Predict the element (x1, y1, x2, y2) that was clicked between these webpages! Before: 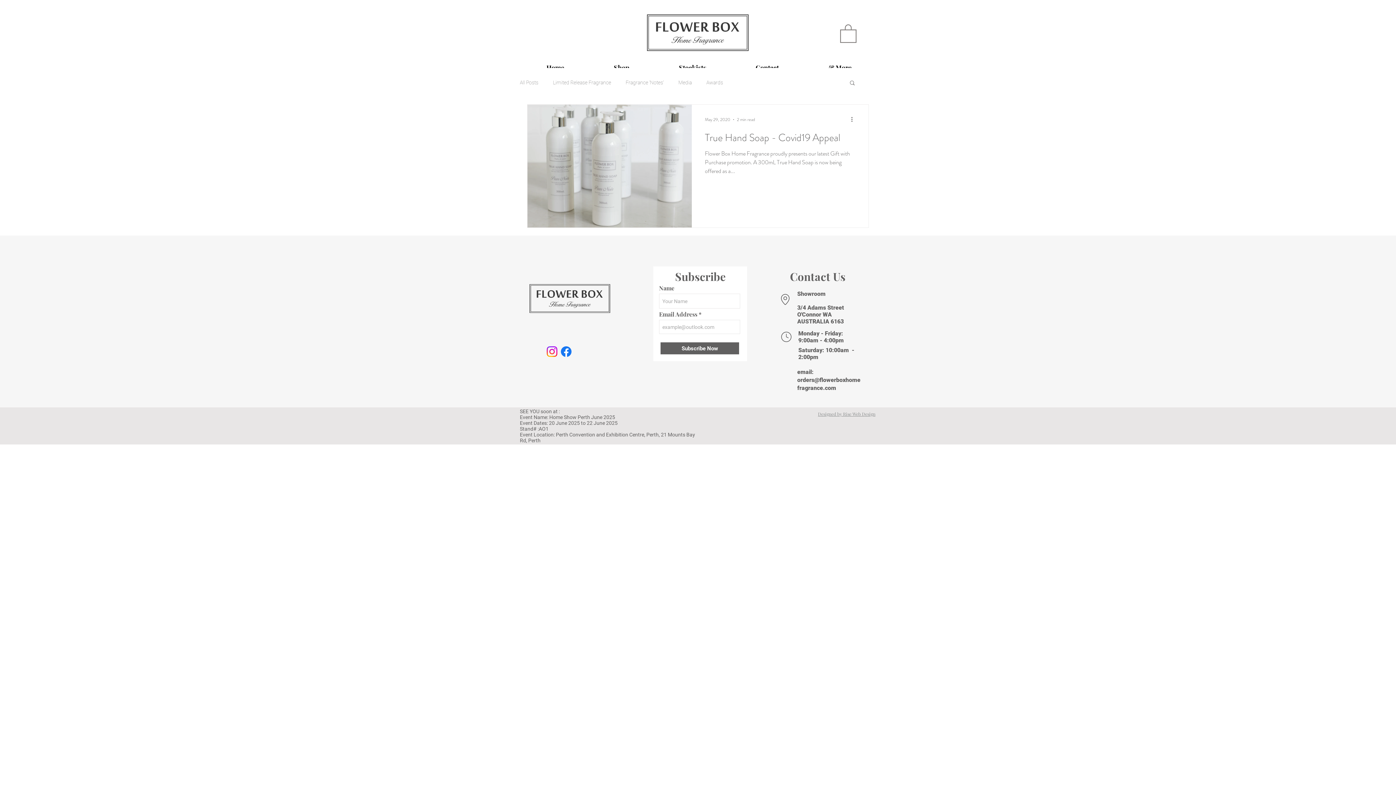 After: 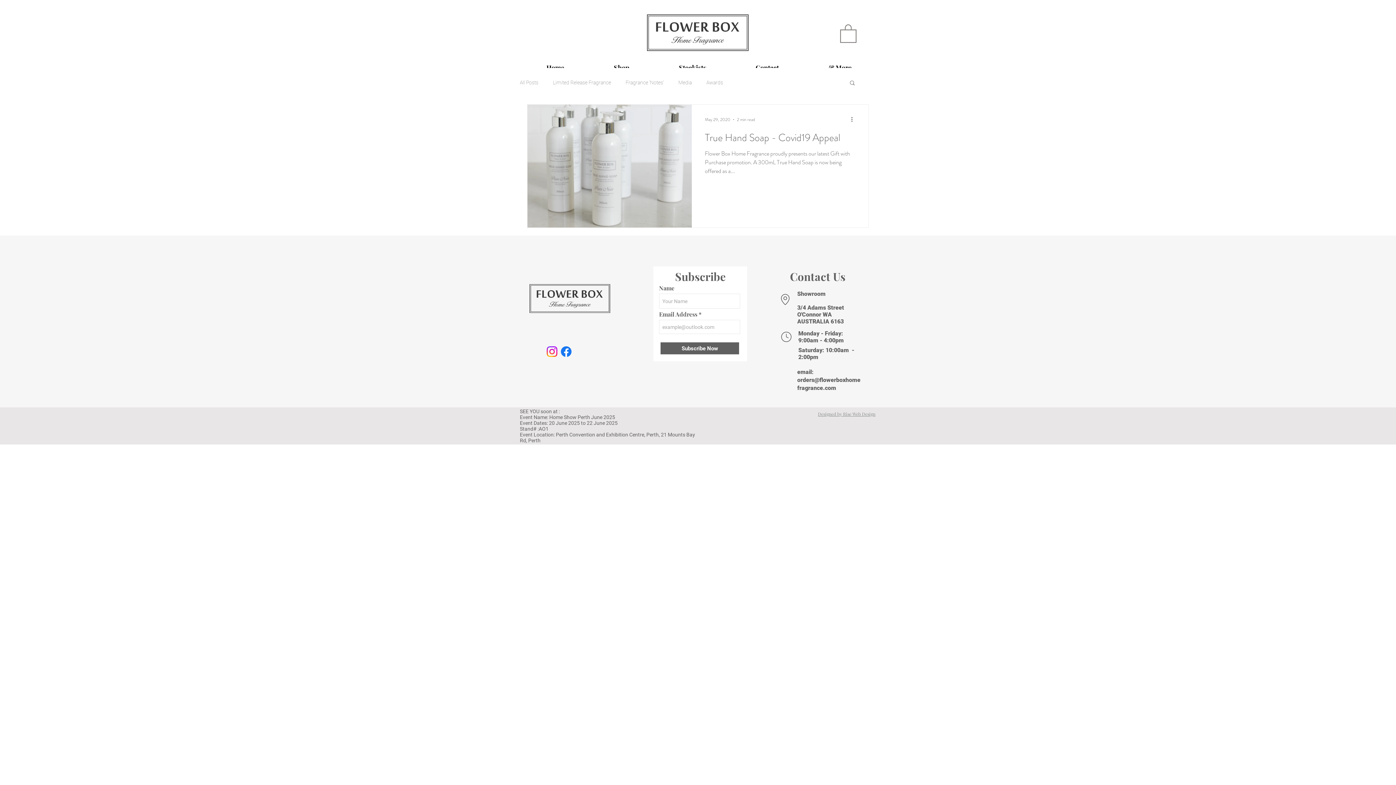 Action: bbox: (818, 412, 875, 417) label: Designed by Rise Web Design